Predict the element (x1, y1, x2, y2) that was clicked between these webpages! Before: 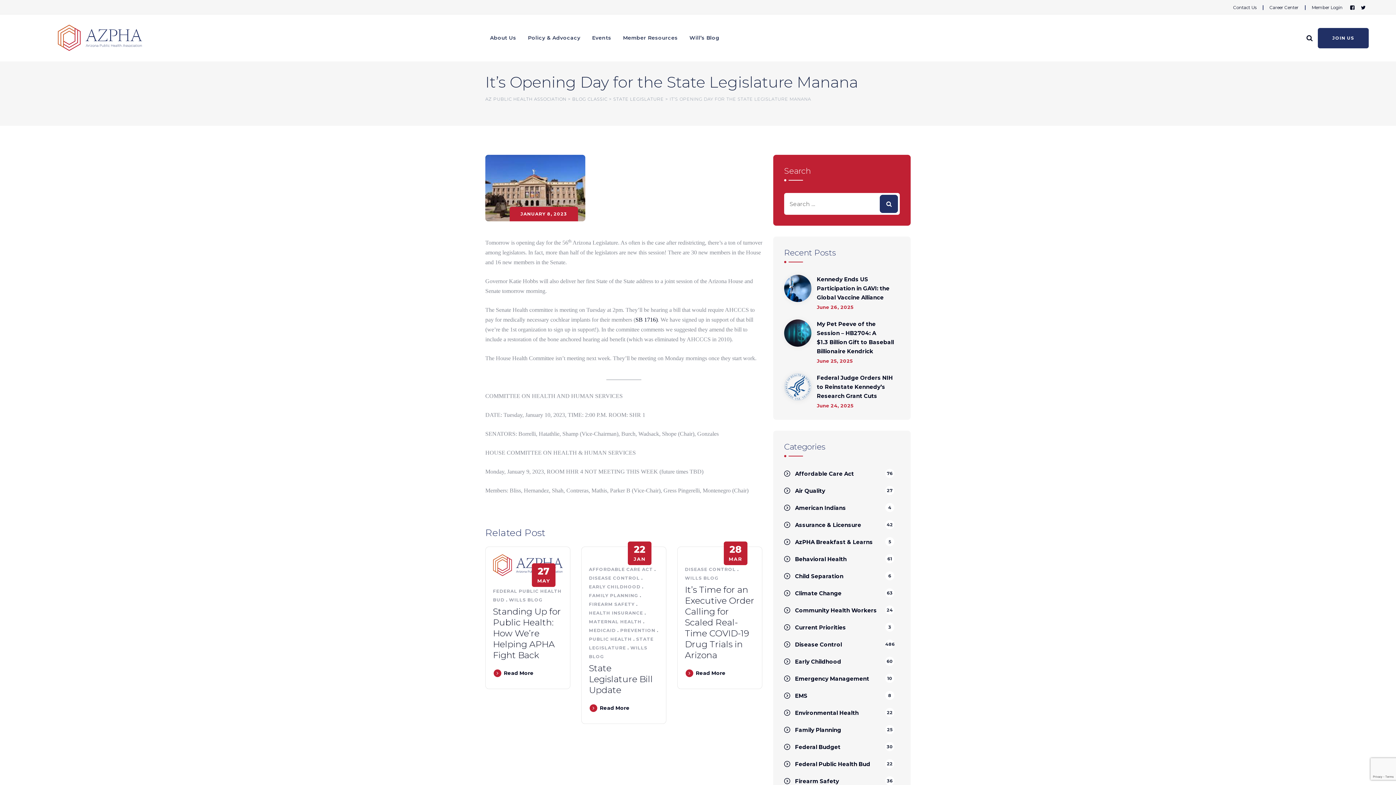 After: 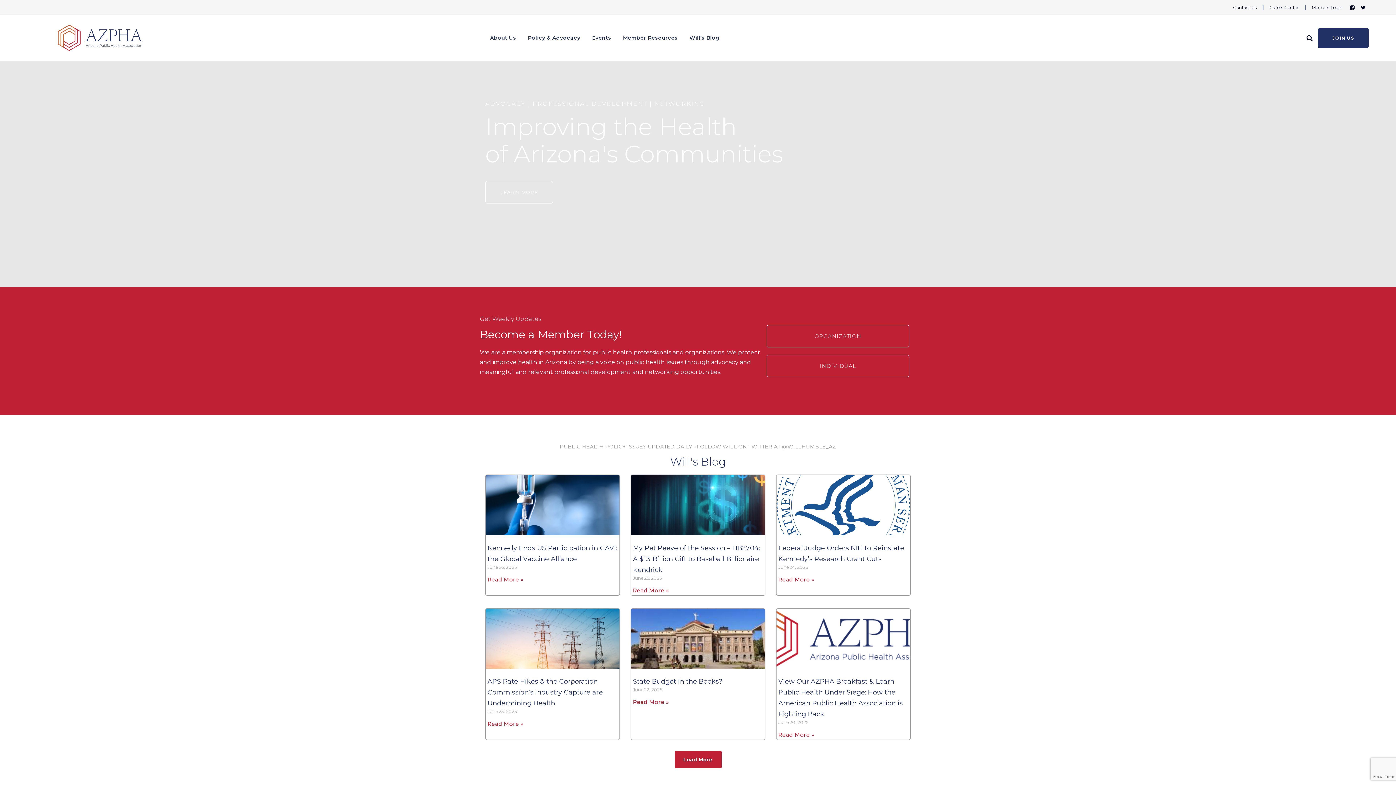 Action: bbox: (27, 14, 172, 61)